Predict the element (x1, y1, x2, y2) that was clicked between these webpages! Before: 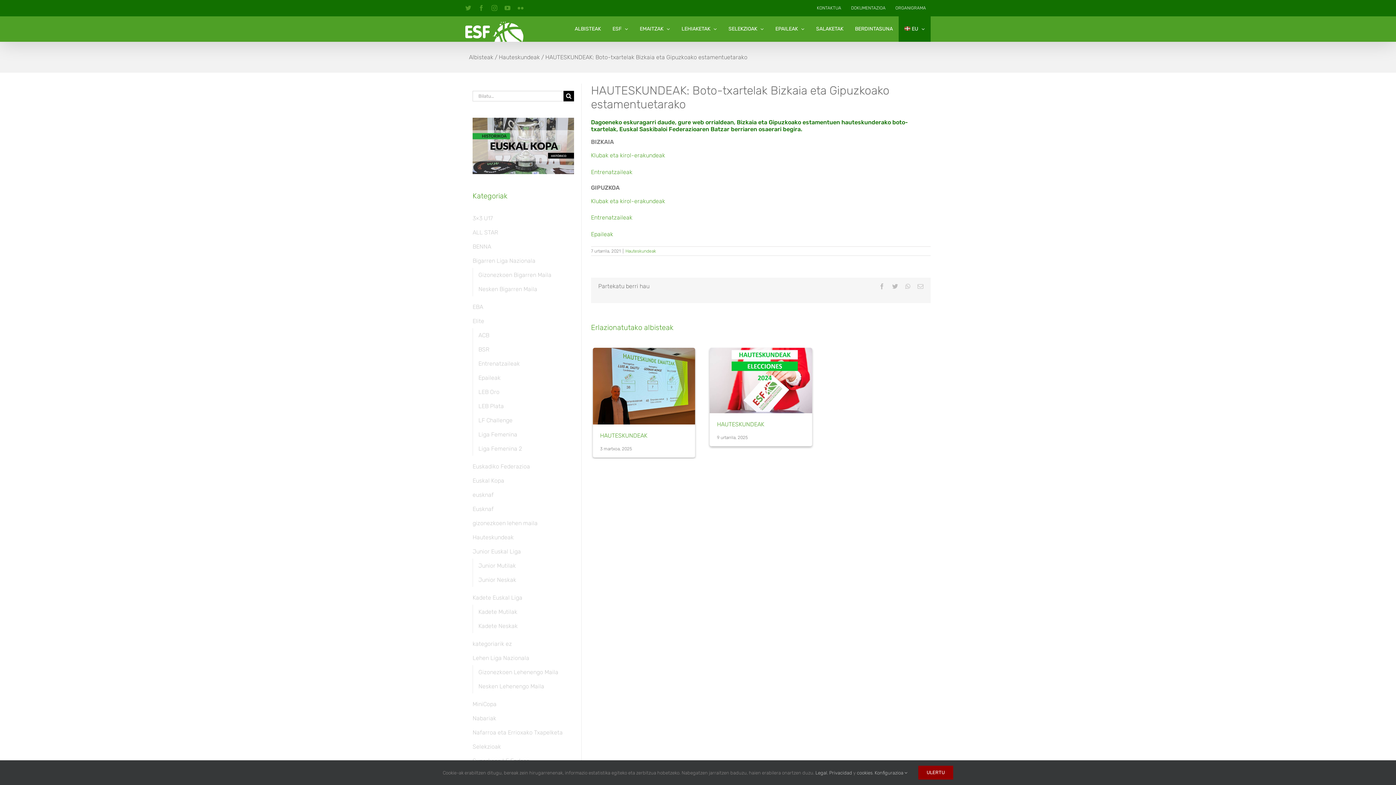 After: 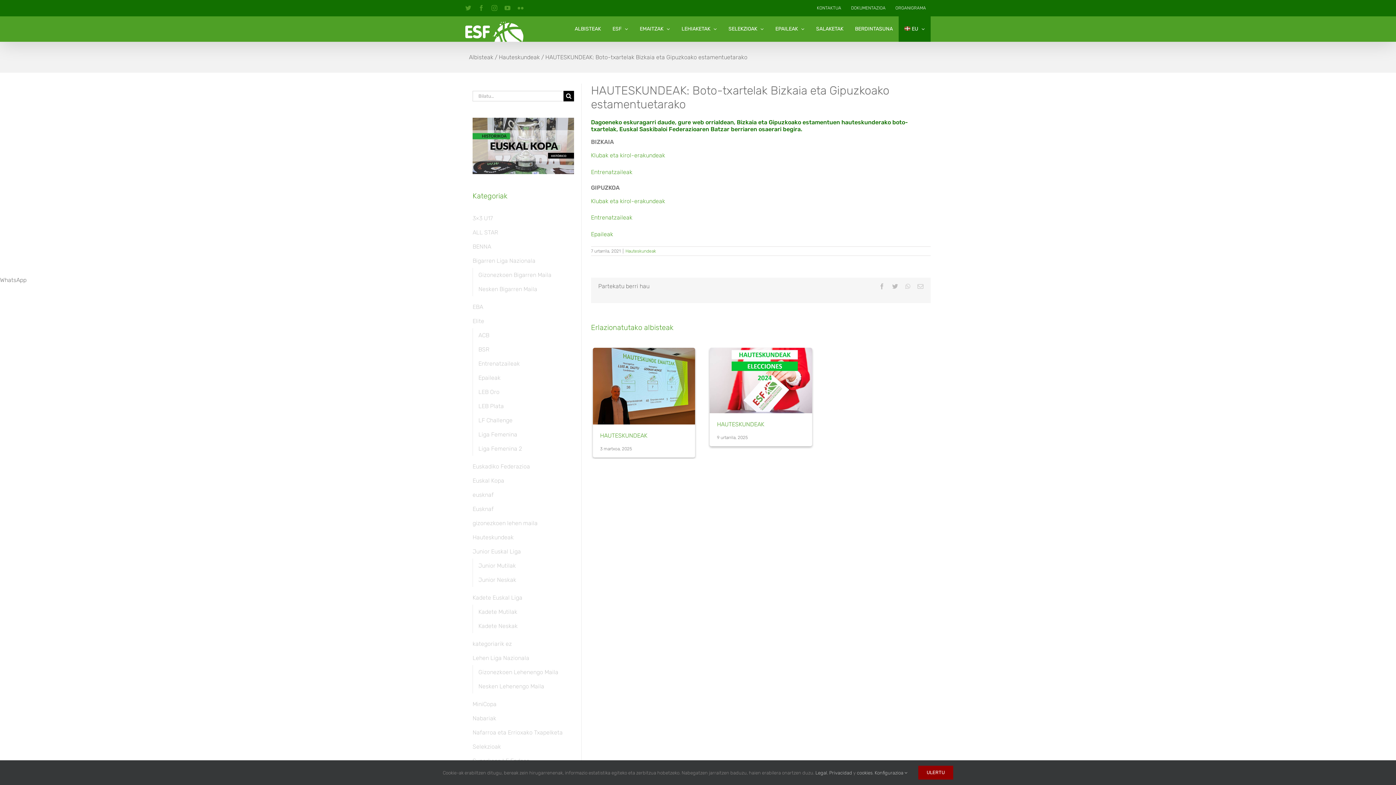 Action: bbox: (905, 283, 910, 289) label: WhatsApp